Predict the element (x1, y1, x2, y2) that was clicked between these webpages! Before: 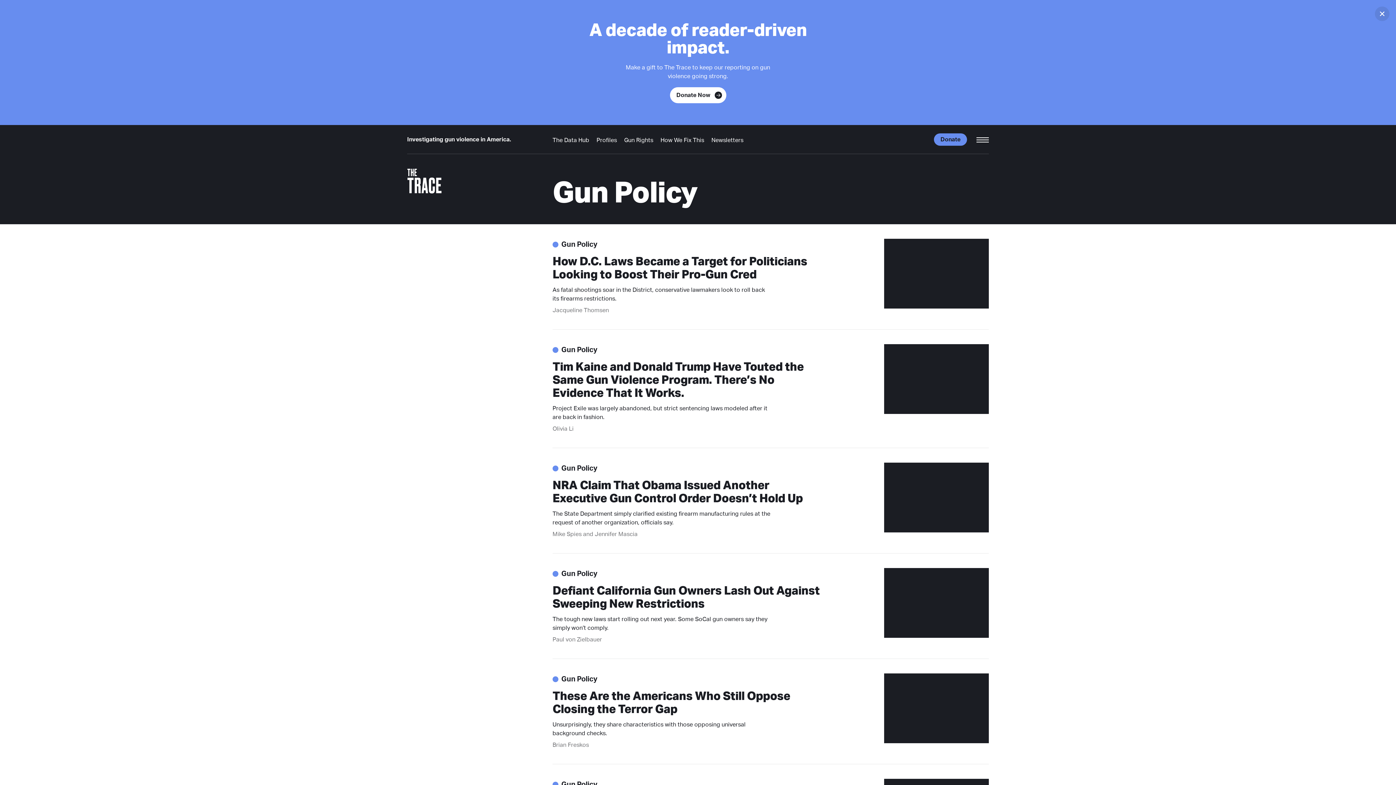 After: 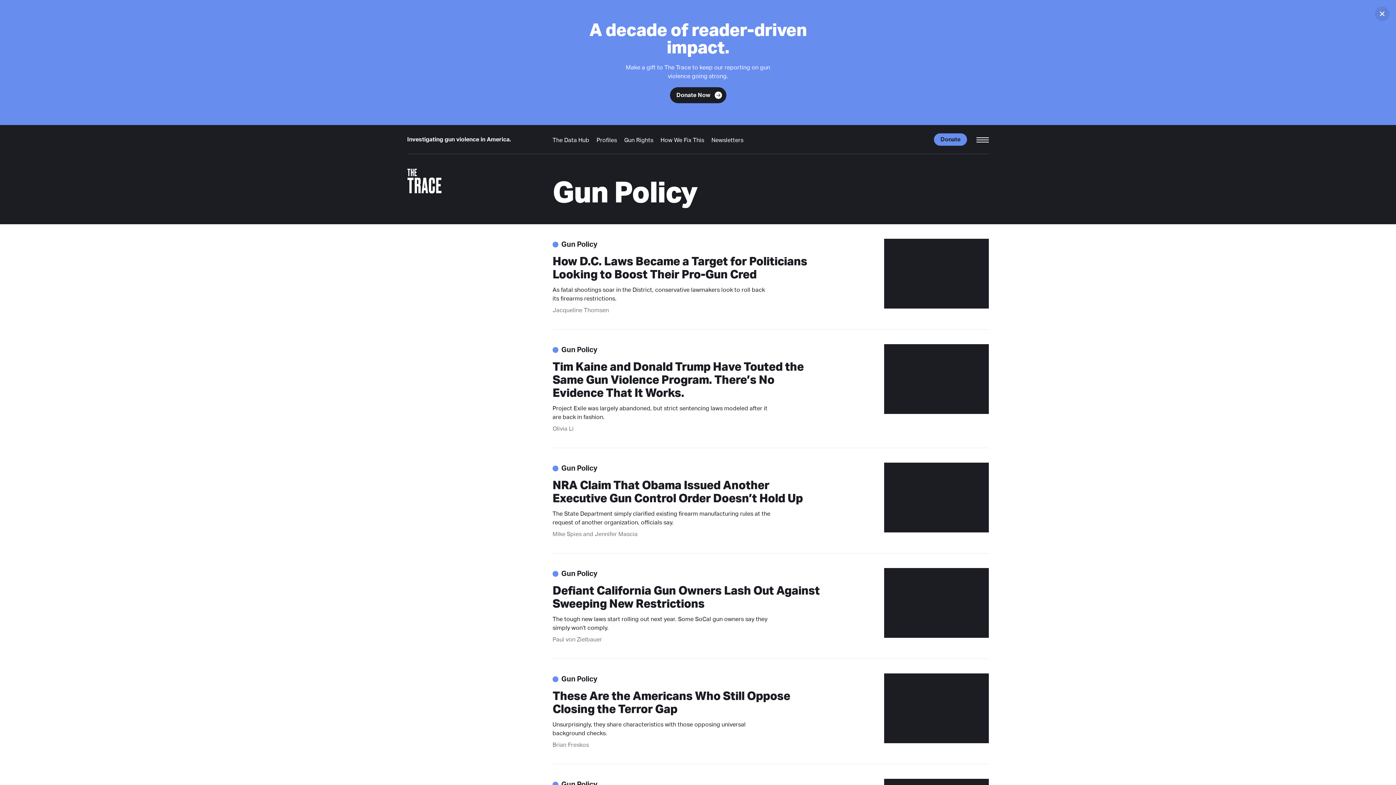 Action: bbox: (670, 87, 726, 103) label: Donate Now